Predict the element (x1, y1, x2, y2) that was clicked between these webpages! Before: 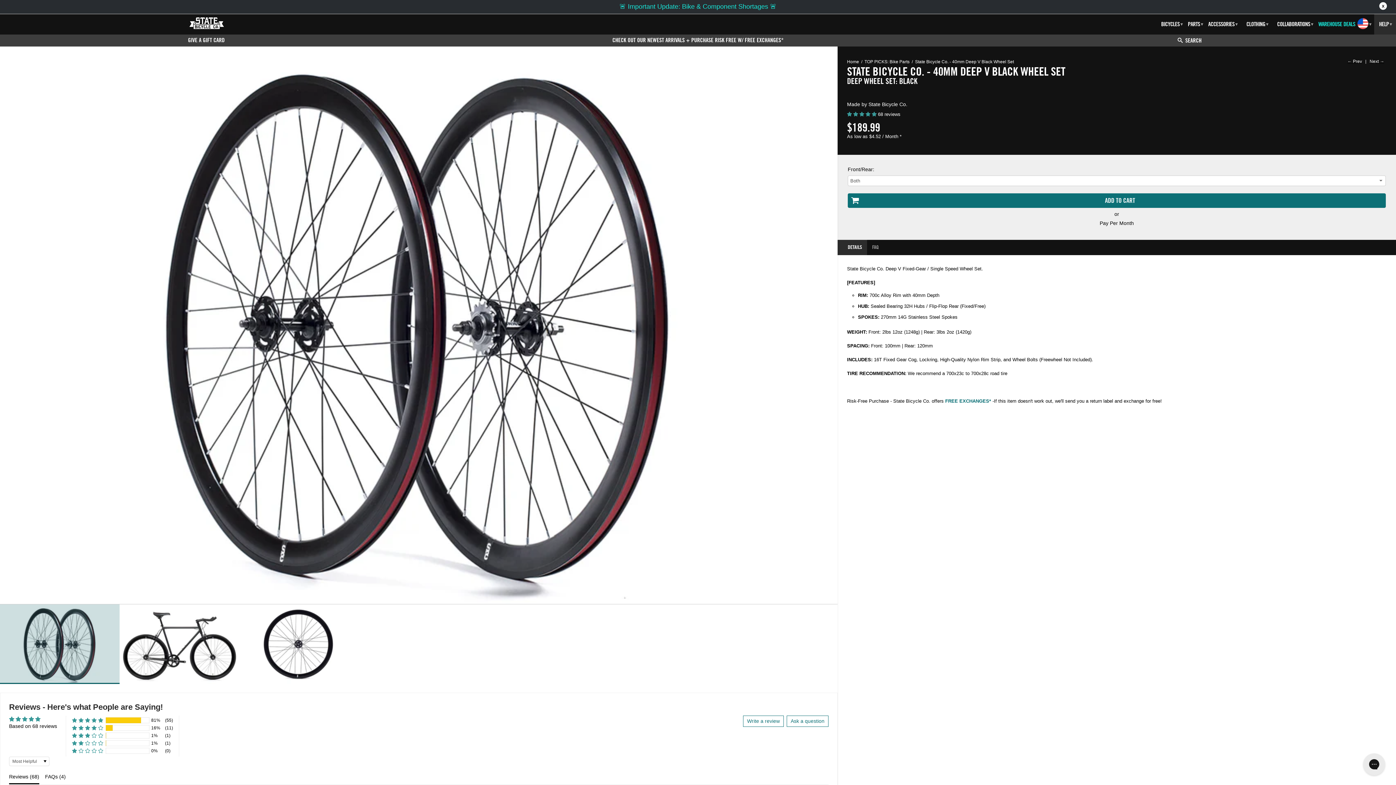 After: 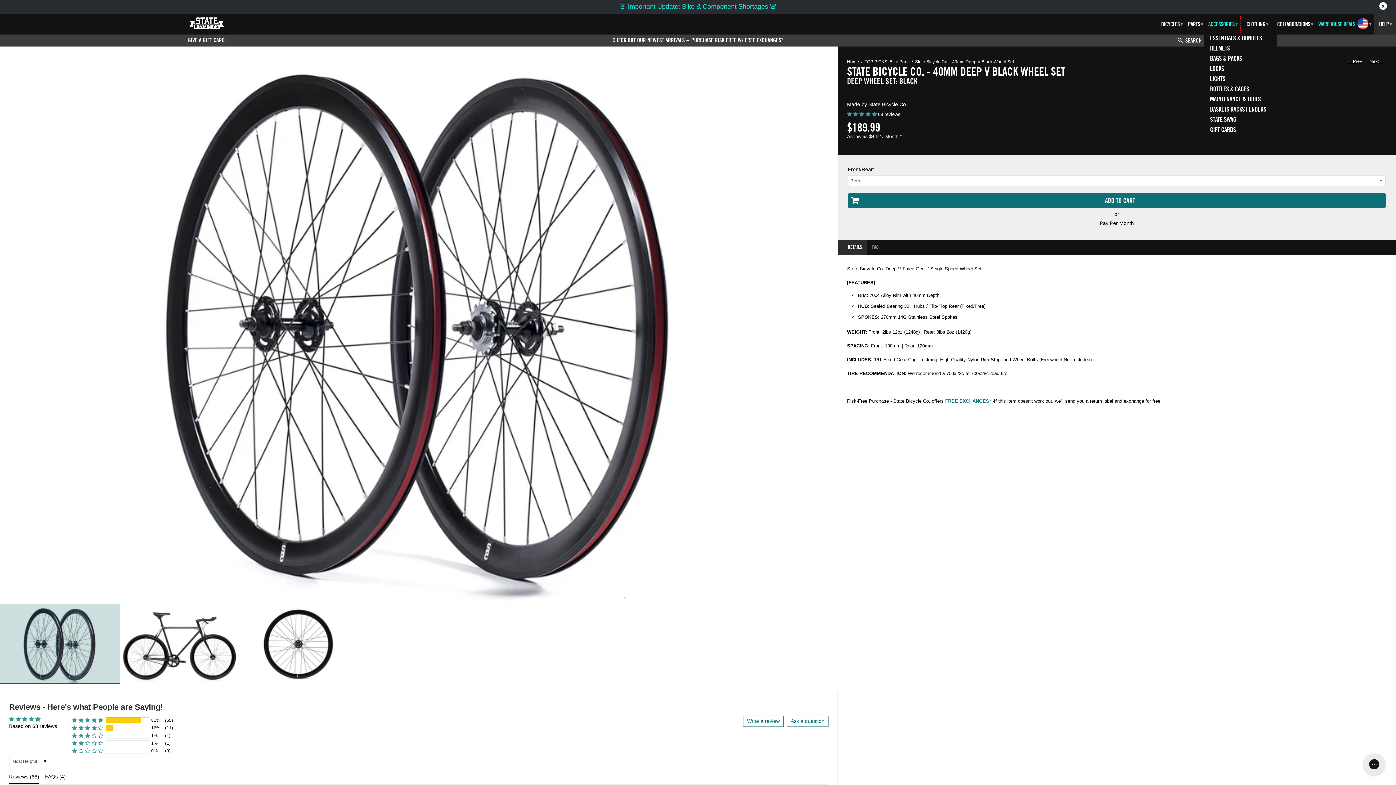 Action: label: ACCESSORIES▾ bbox: (1204, 16, 1240, 32)